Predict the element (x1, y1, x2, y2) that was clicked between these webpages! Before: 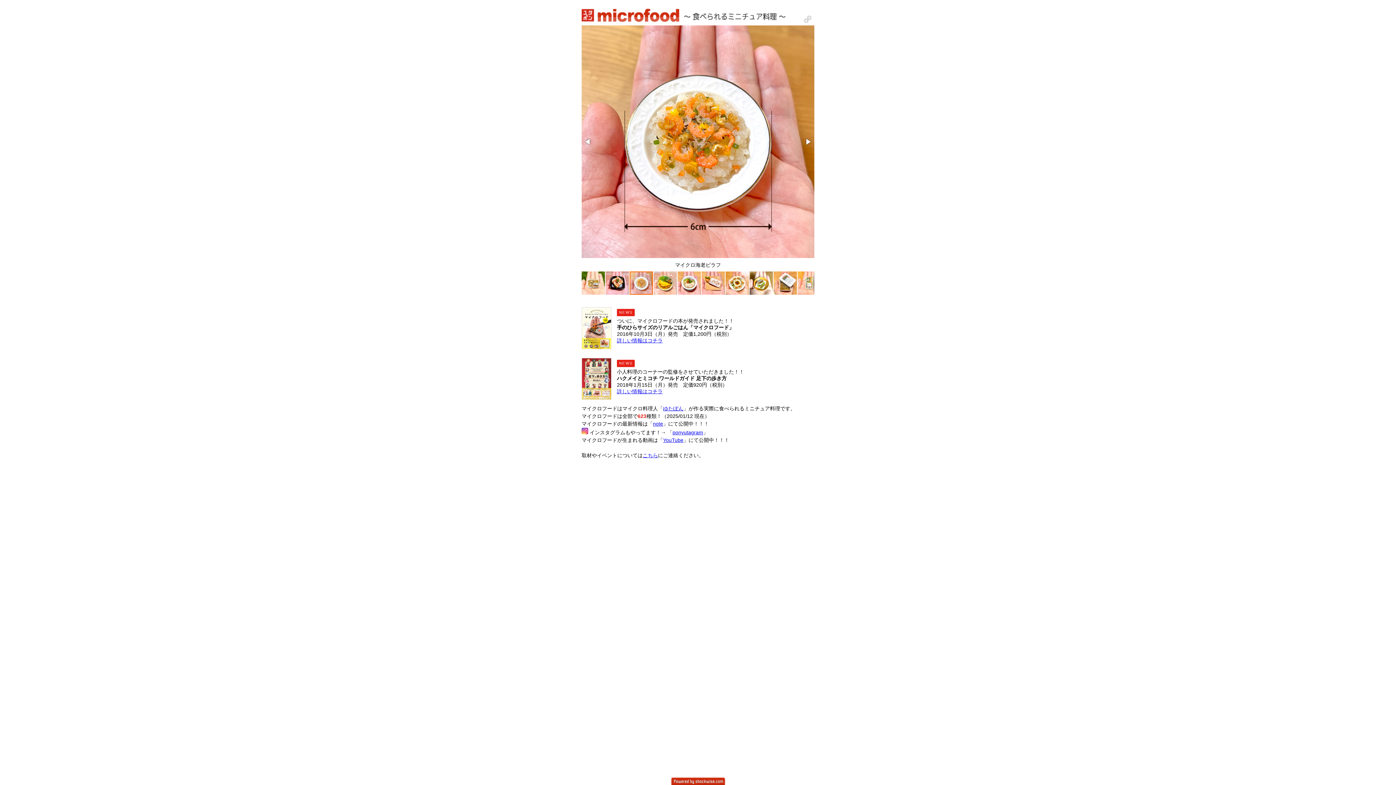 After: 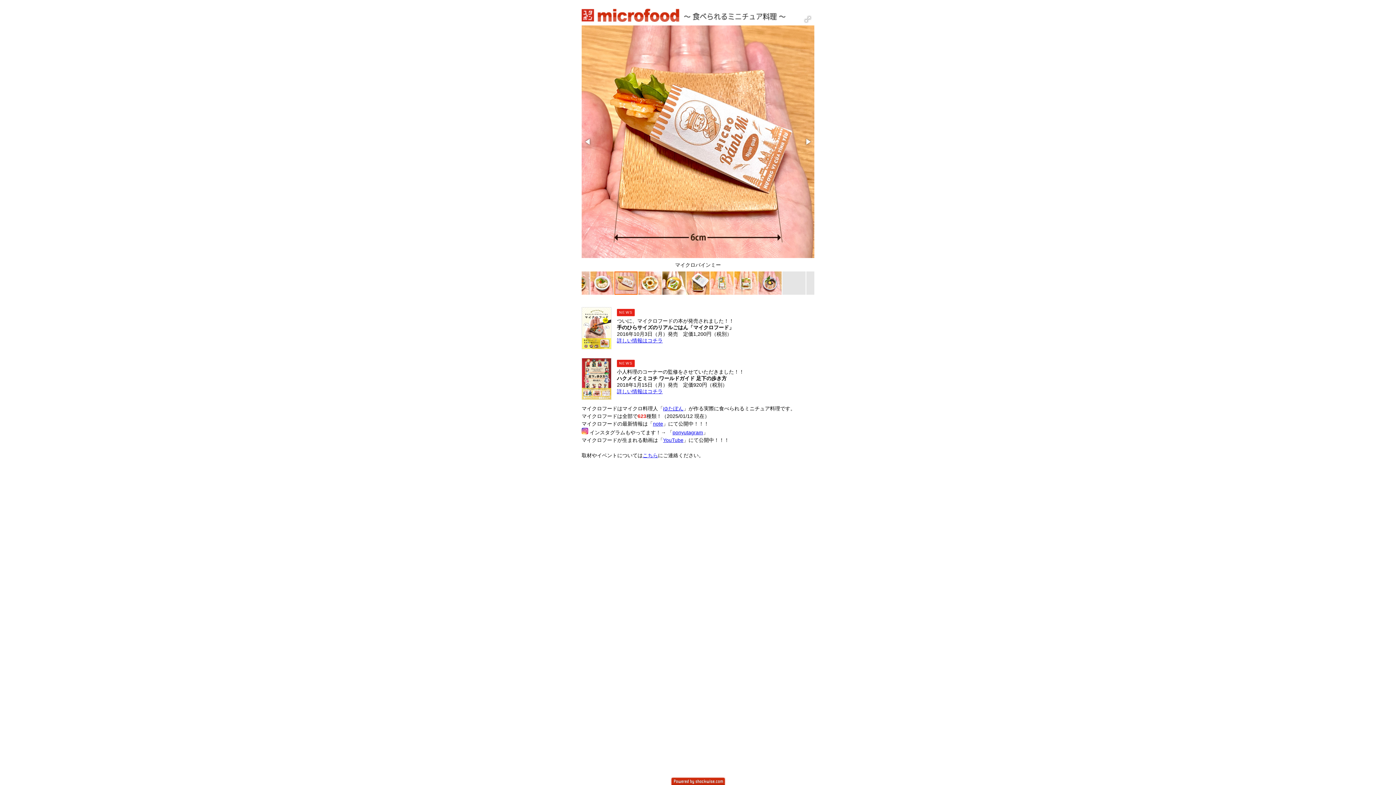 Action: bbox: (653, 270, 677, 295)